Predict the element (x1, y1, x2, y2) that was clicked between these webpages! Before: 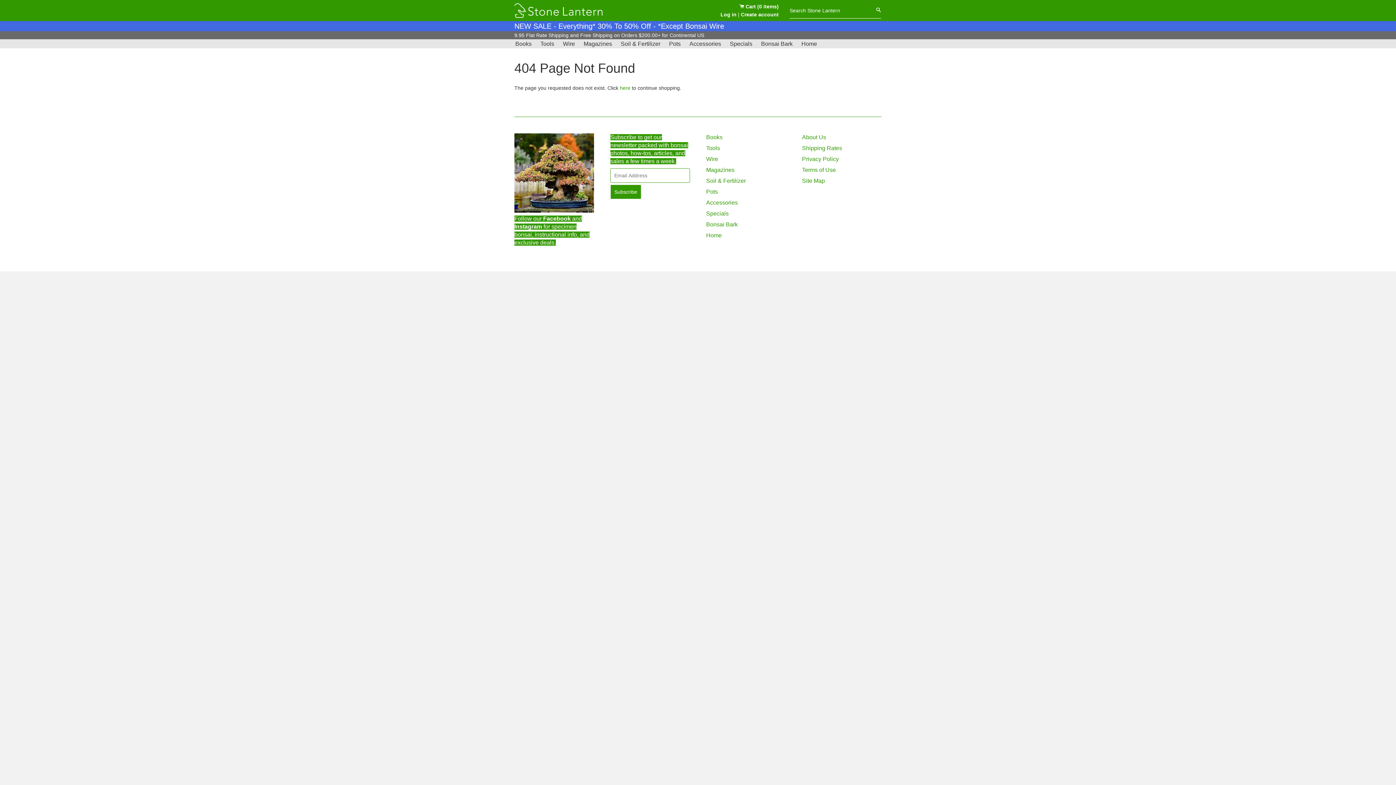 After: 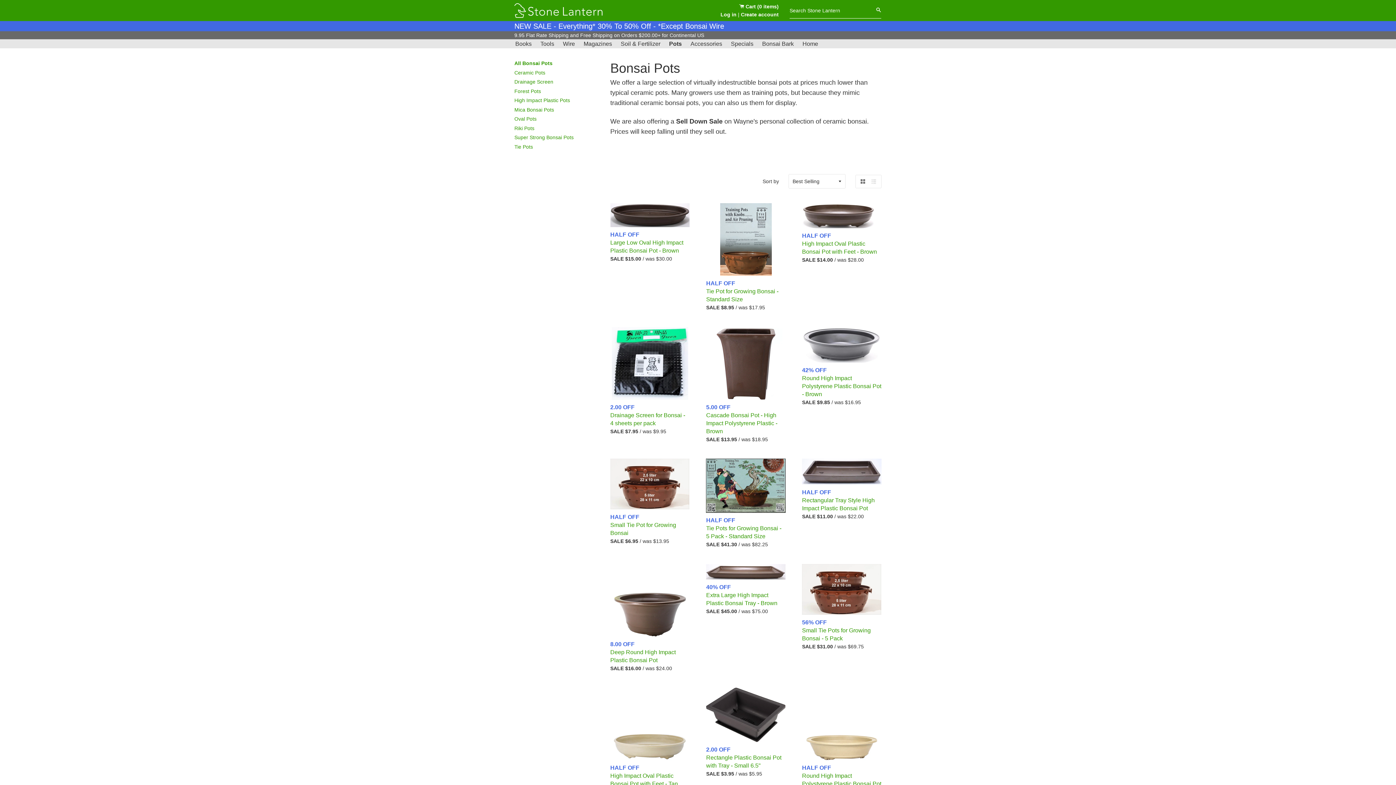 Action: bbox: (665, 39, 684, 48) label: Pots